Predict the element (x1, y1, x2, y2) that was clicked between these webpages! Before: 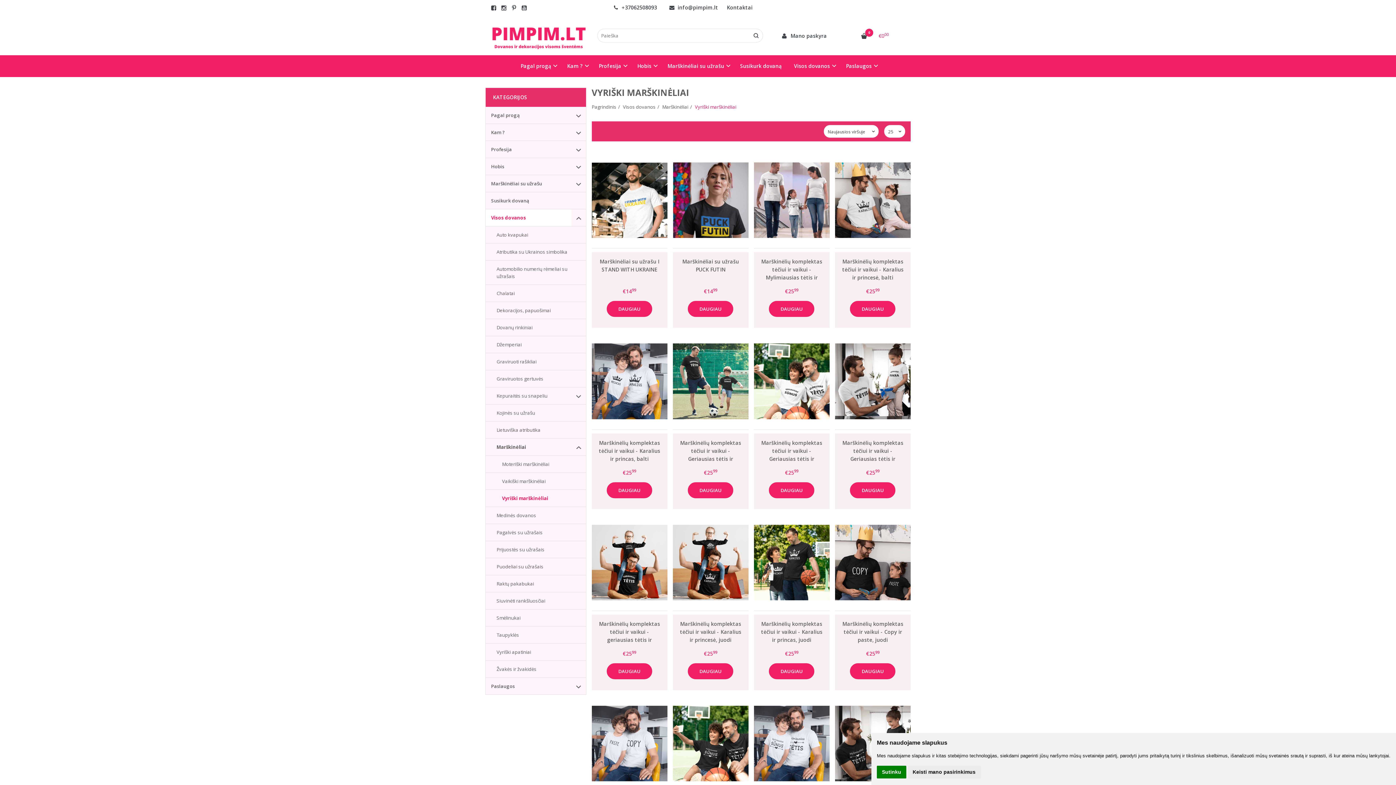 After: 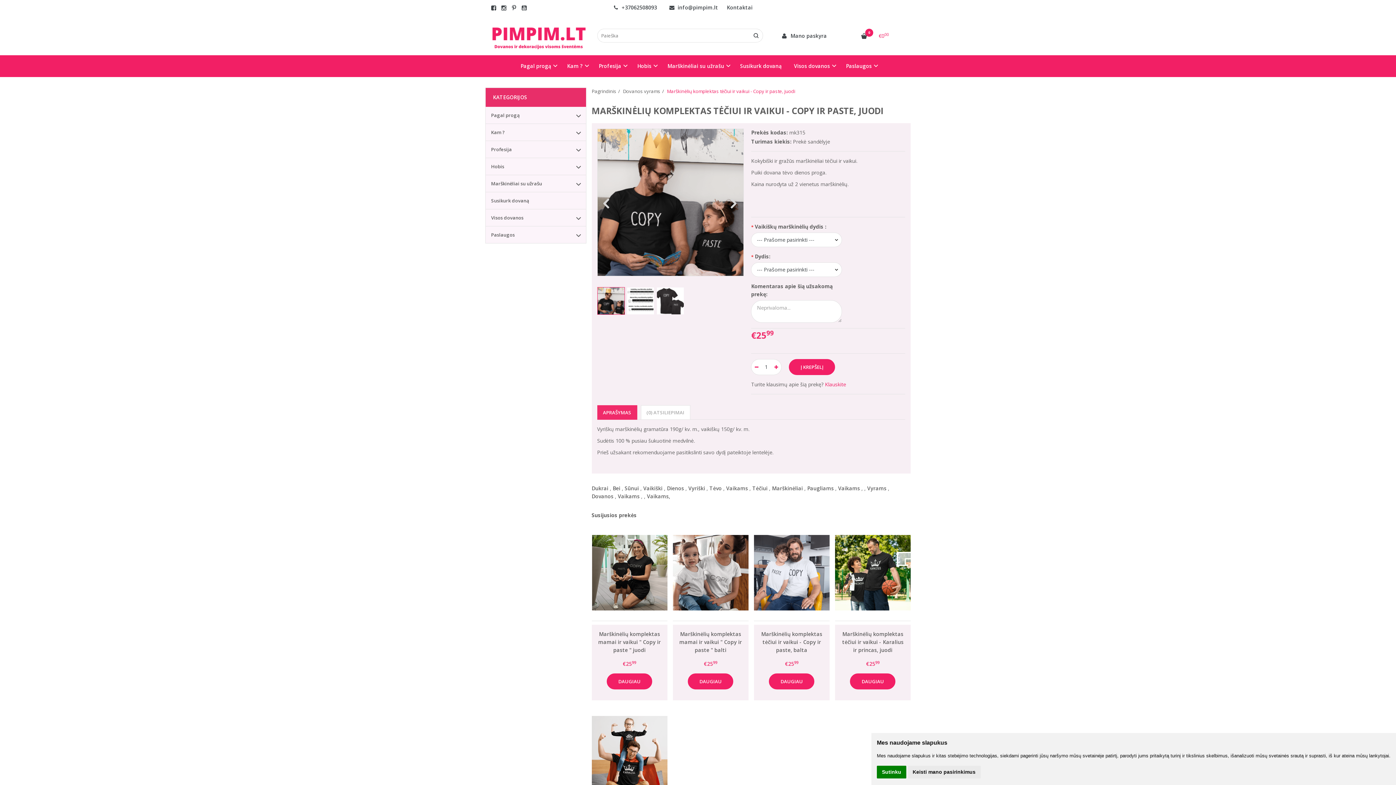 Action: bbox: (840, 620, 905, 644) label: Marškinėlių komplektas tėčiui ir vaikui - Copy ir paste, juodi